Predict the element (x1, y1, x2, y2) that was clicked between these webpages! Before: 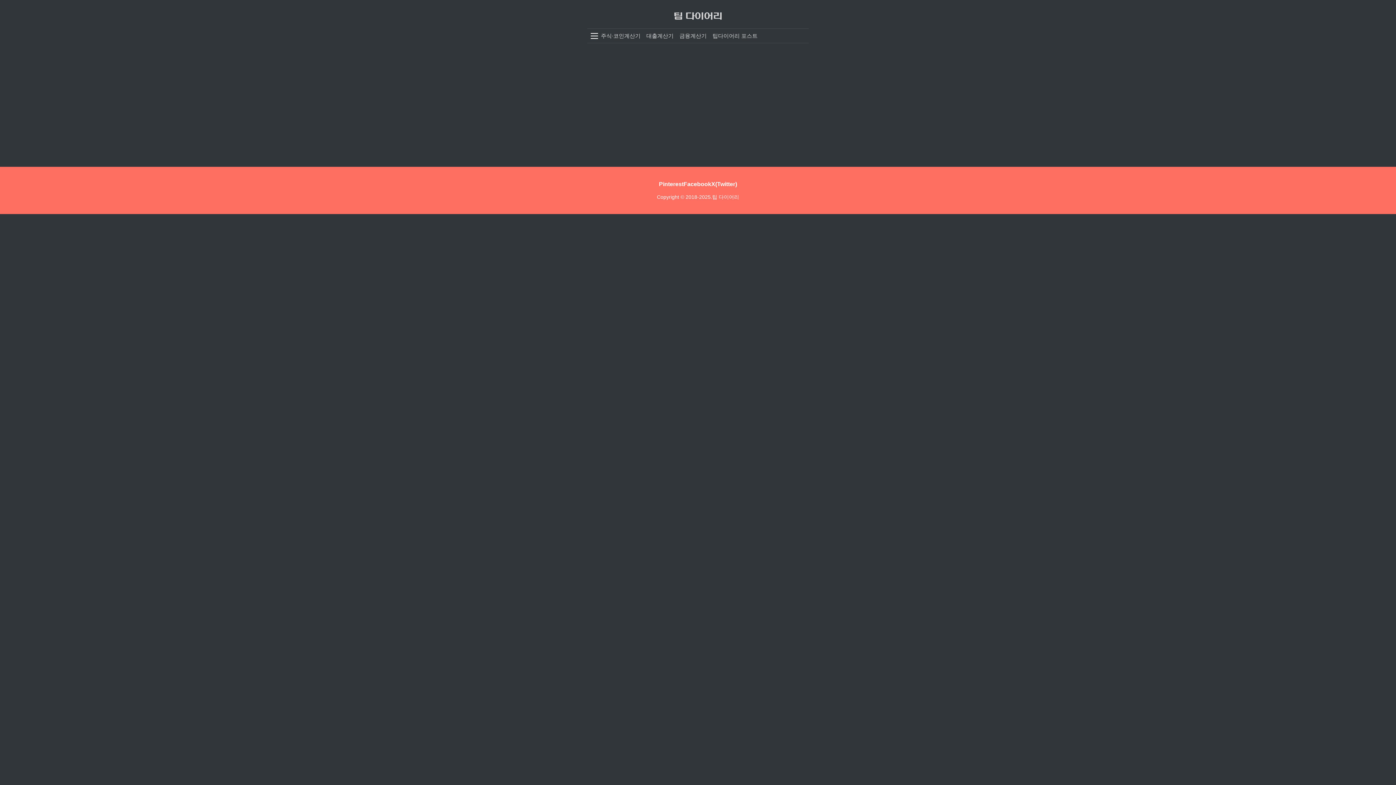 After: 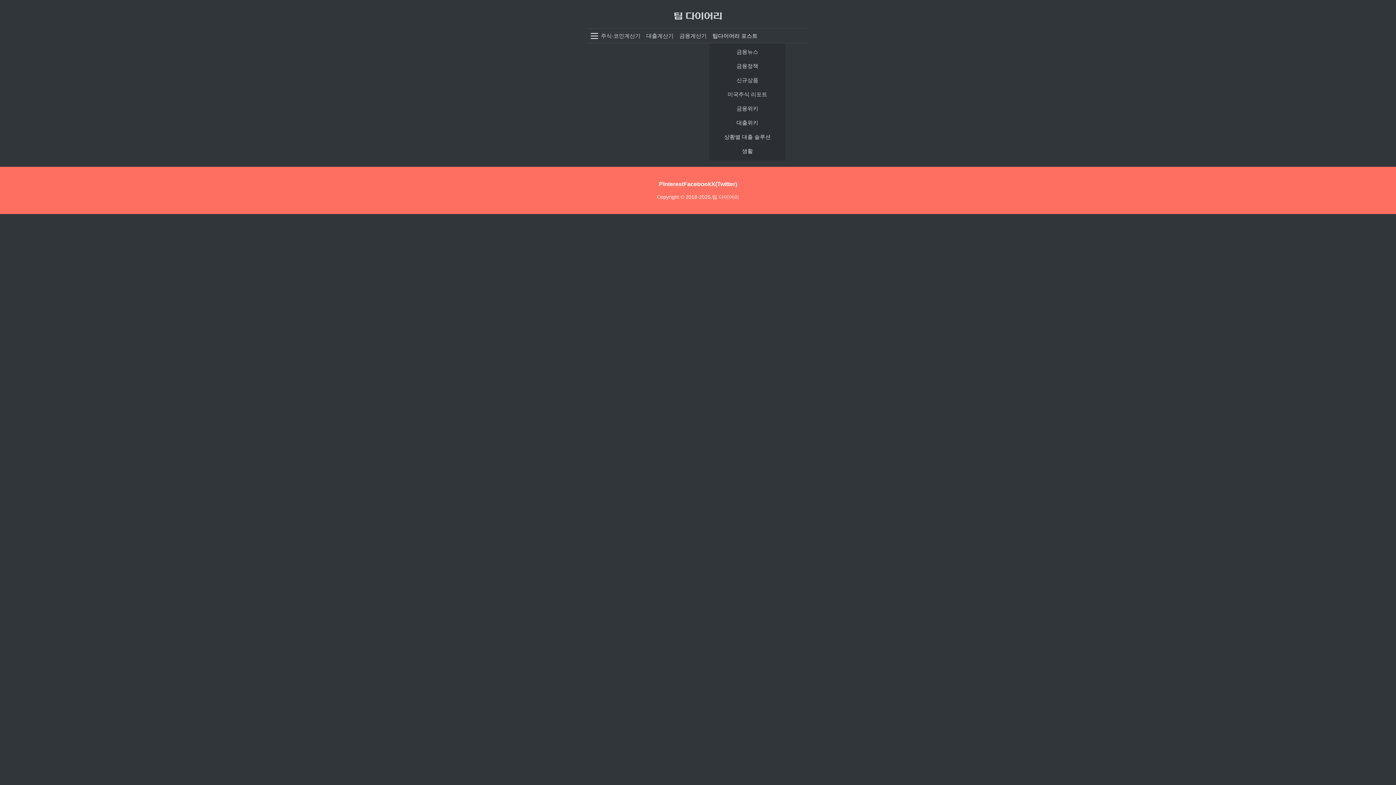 Action: label: 팁다이어리 포스트 bbox: (709, 28, 760, 42)